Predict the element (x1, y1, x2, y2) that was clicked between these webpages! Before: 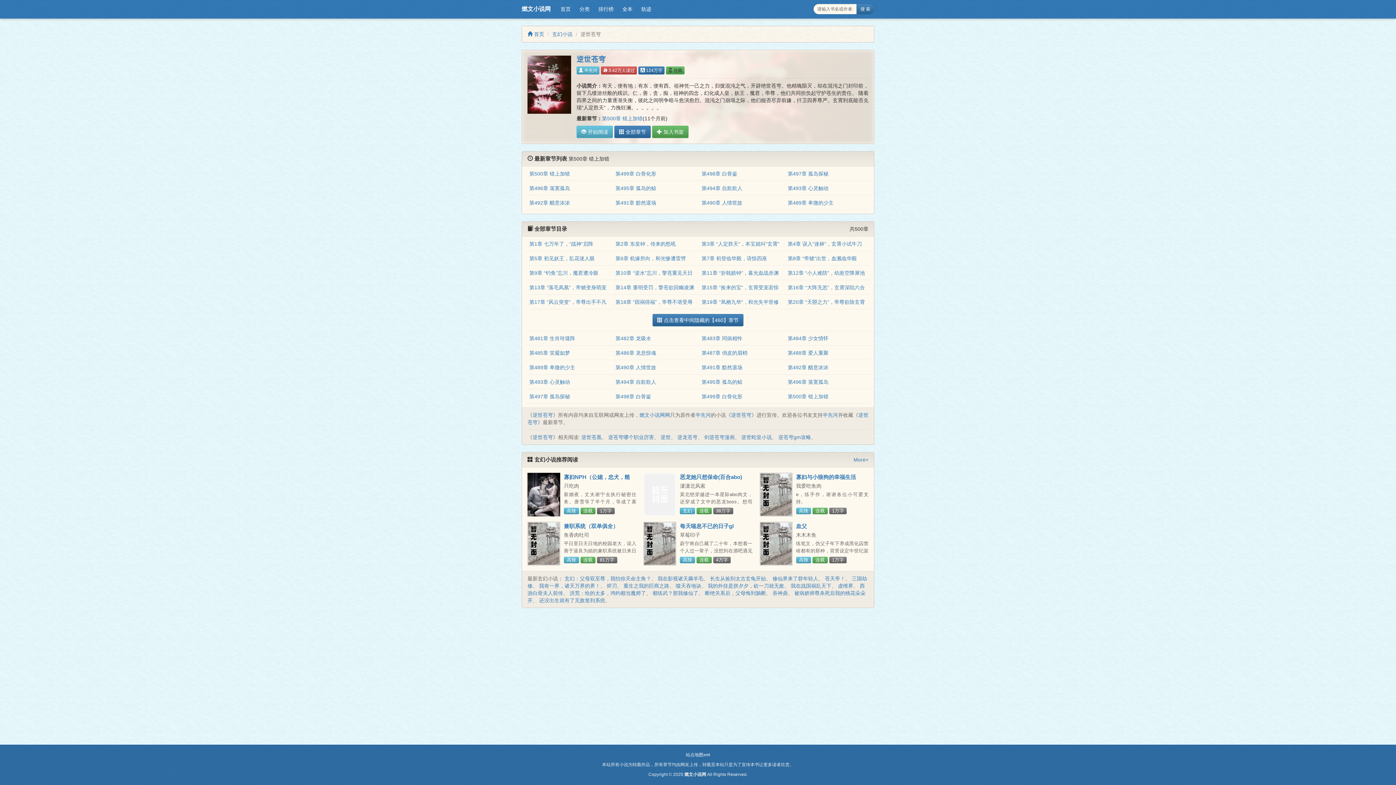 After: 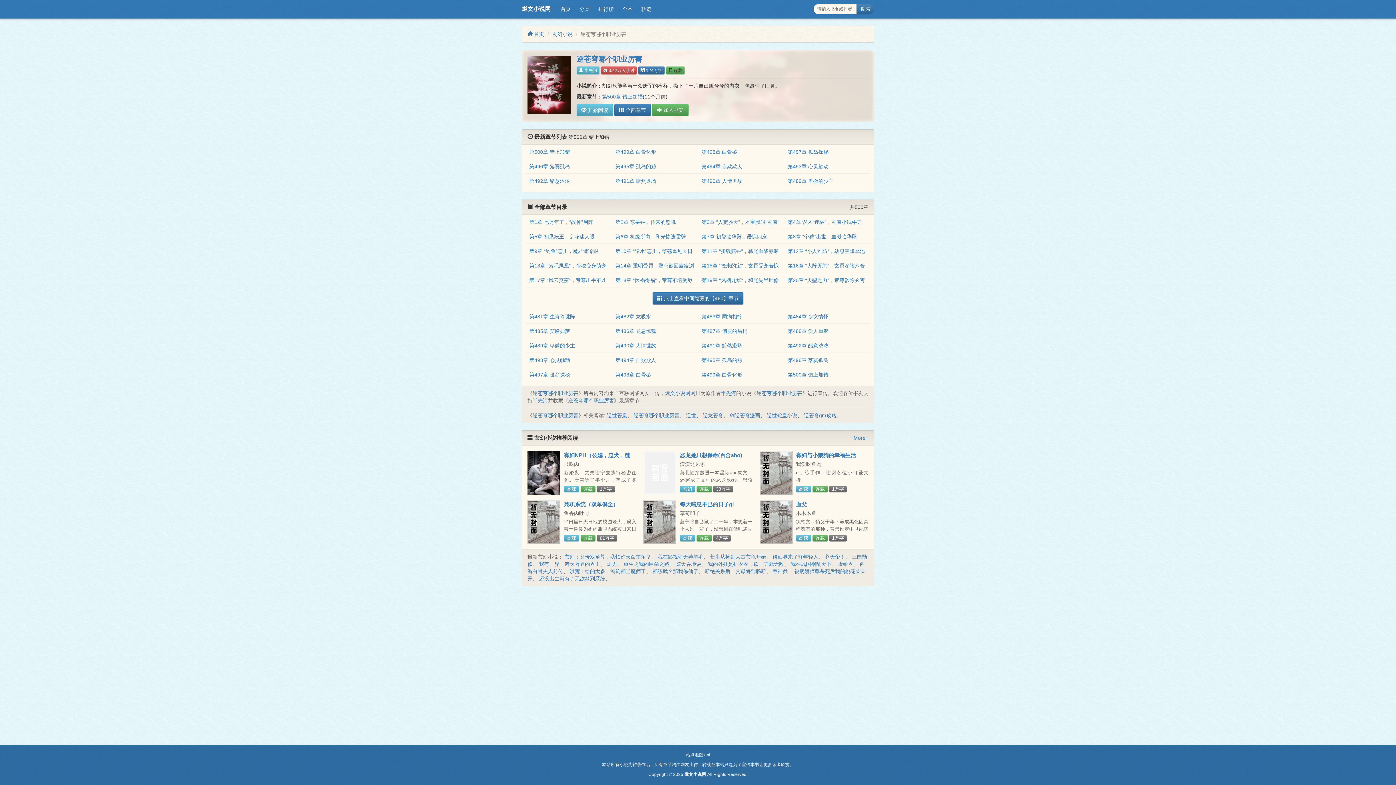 Action: bbox: (608, 434, 654, 440) label: 逆苍穹哪个职业厉害